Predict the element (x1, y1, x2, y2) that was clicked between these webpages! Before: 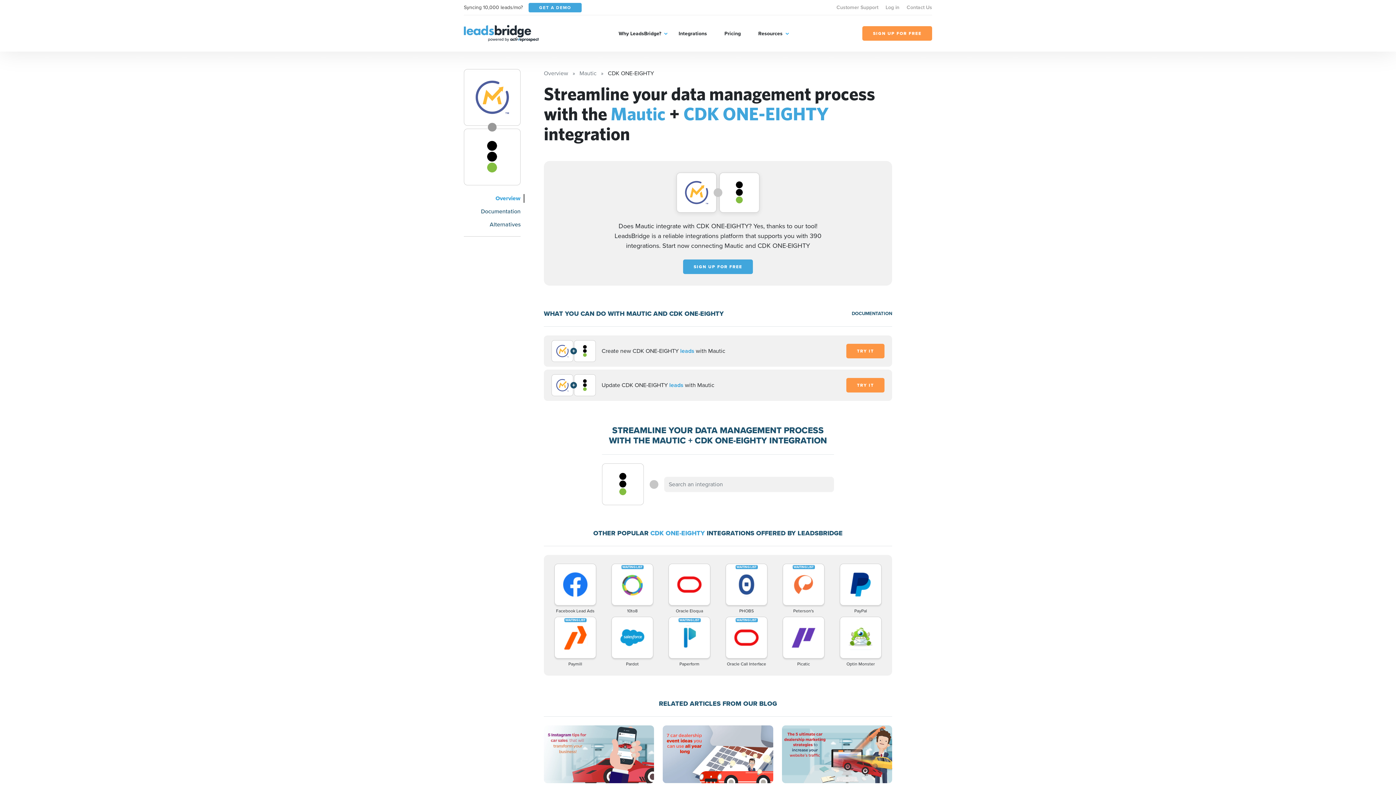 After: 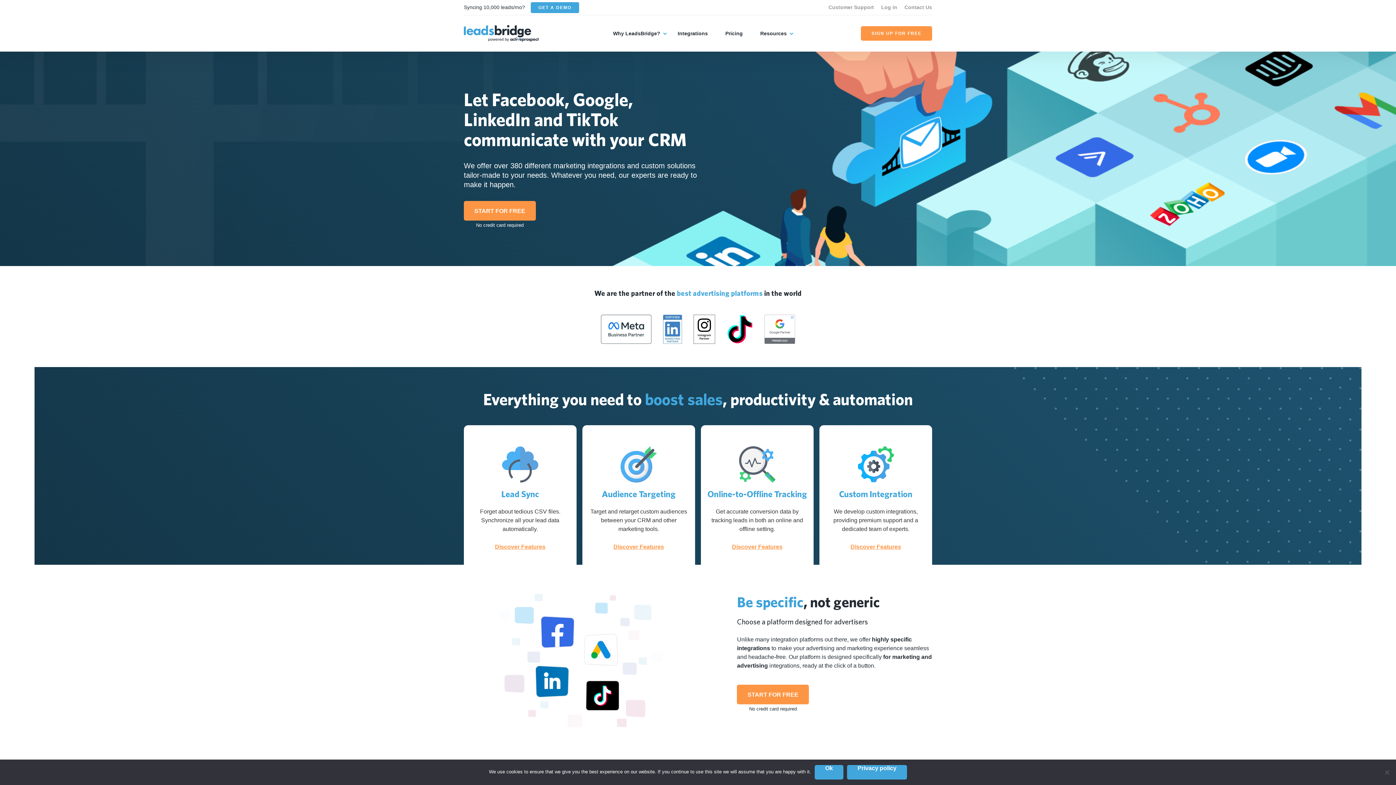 Action: bbox: (464, 28, 538, 37)